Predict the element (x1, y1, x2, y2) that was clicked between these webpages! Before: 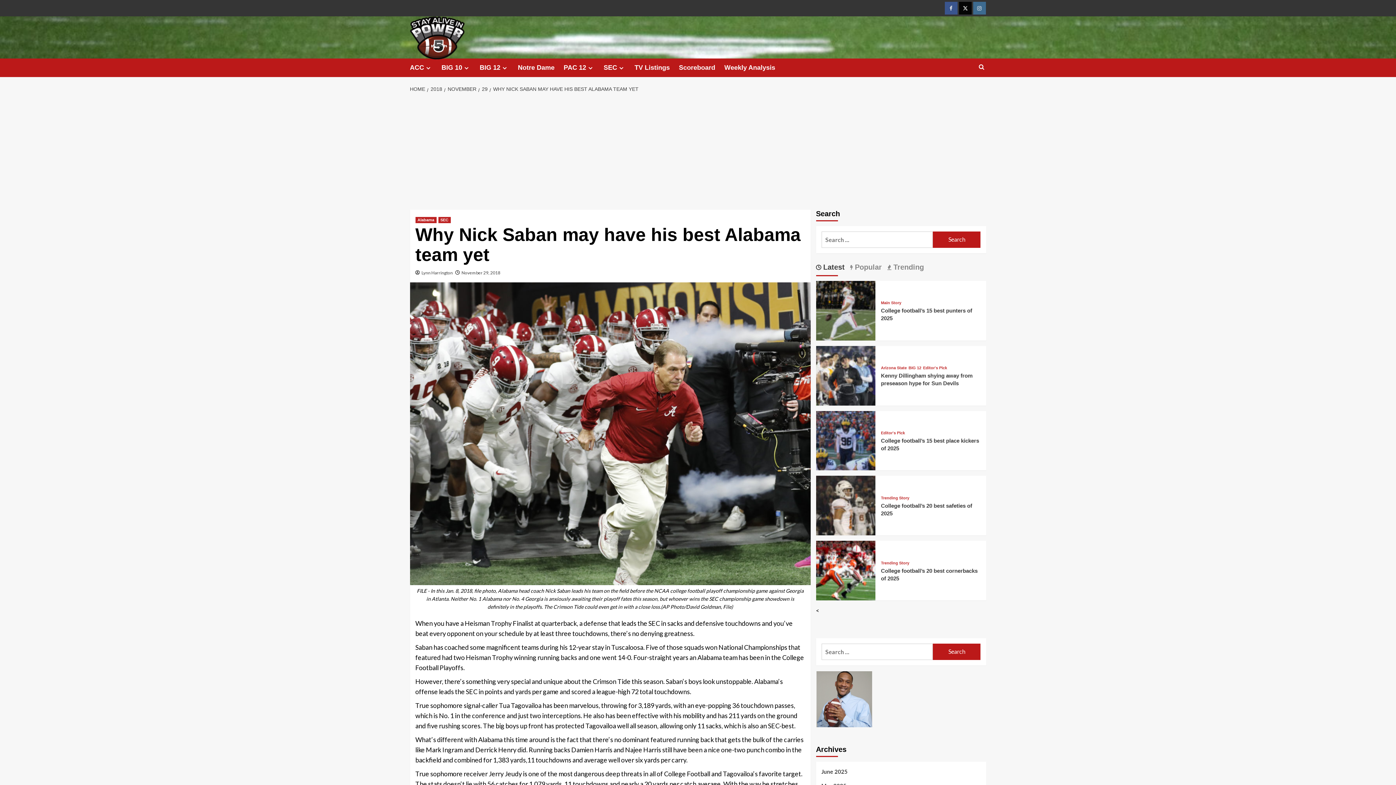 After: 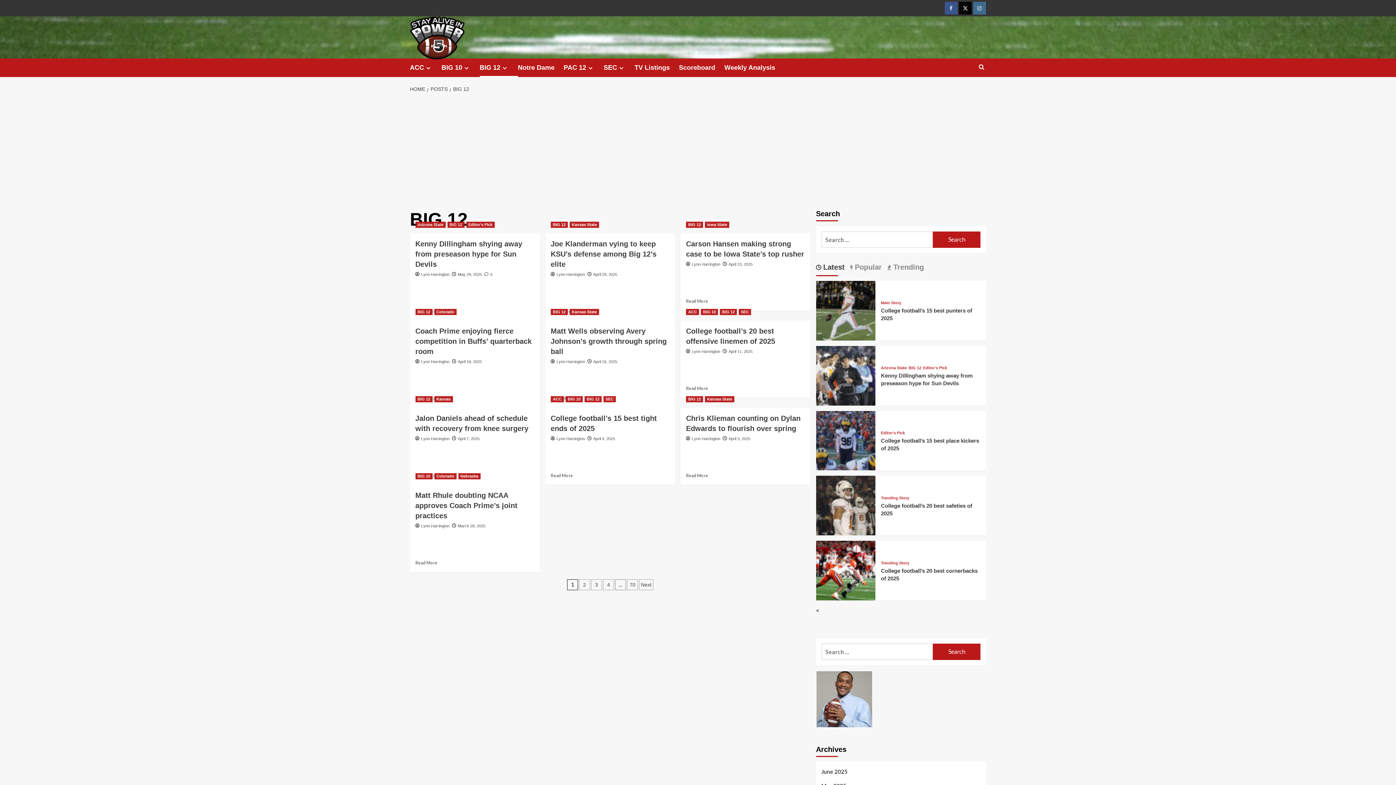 Action: bbox: (500, 64, 508, 71) label: Expand menu